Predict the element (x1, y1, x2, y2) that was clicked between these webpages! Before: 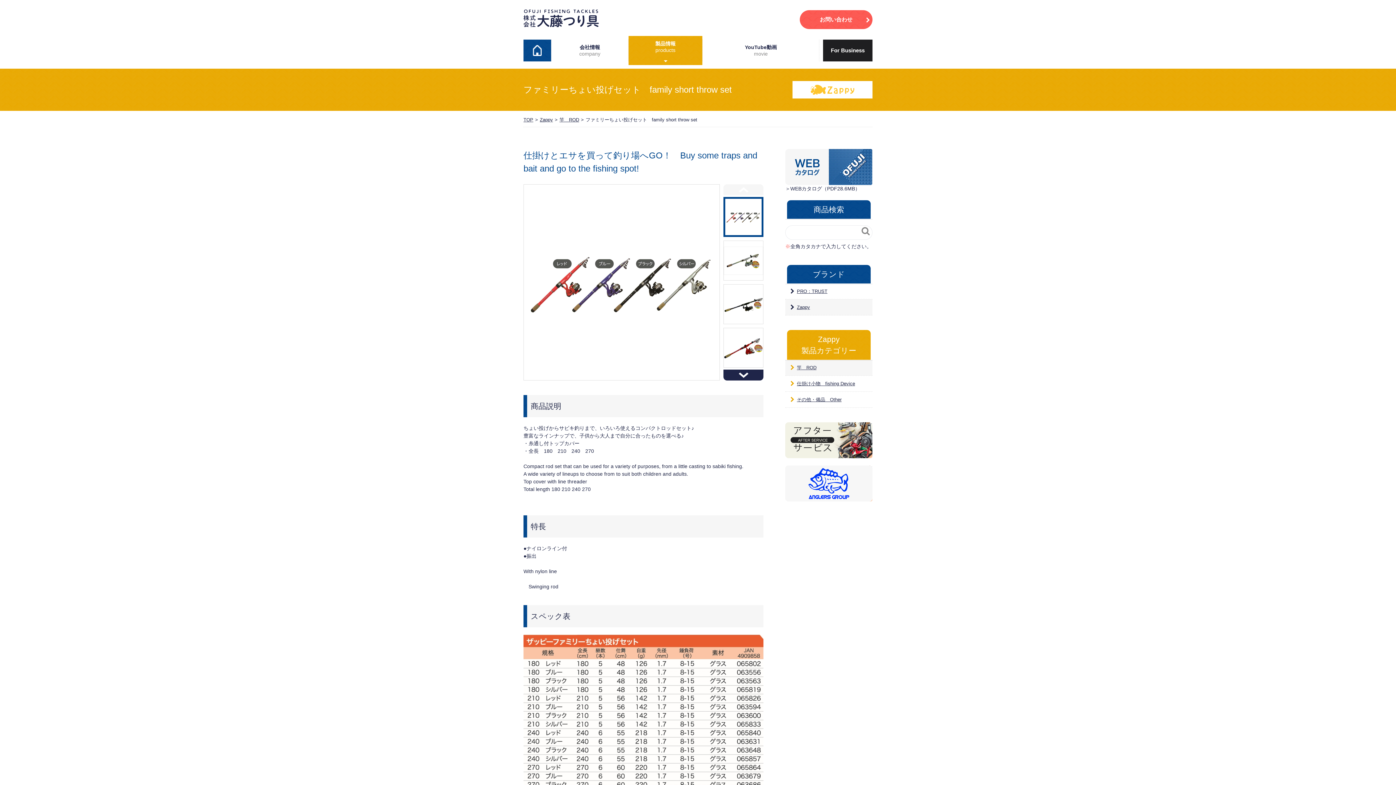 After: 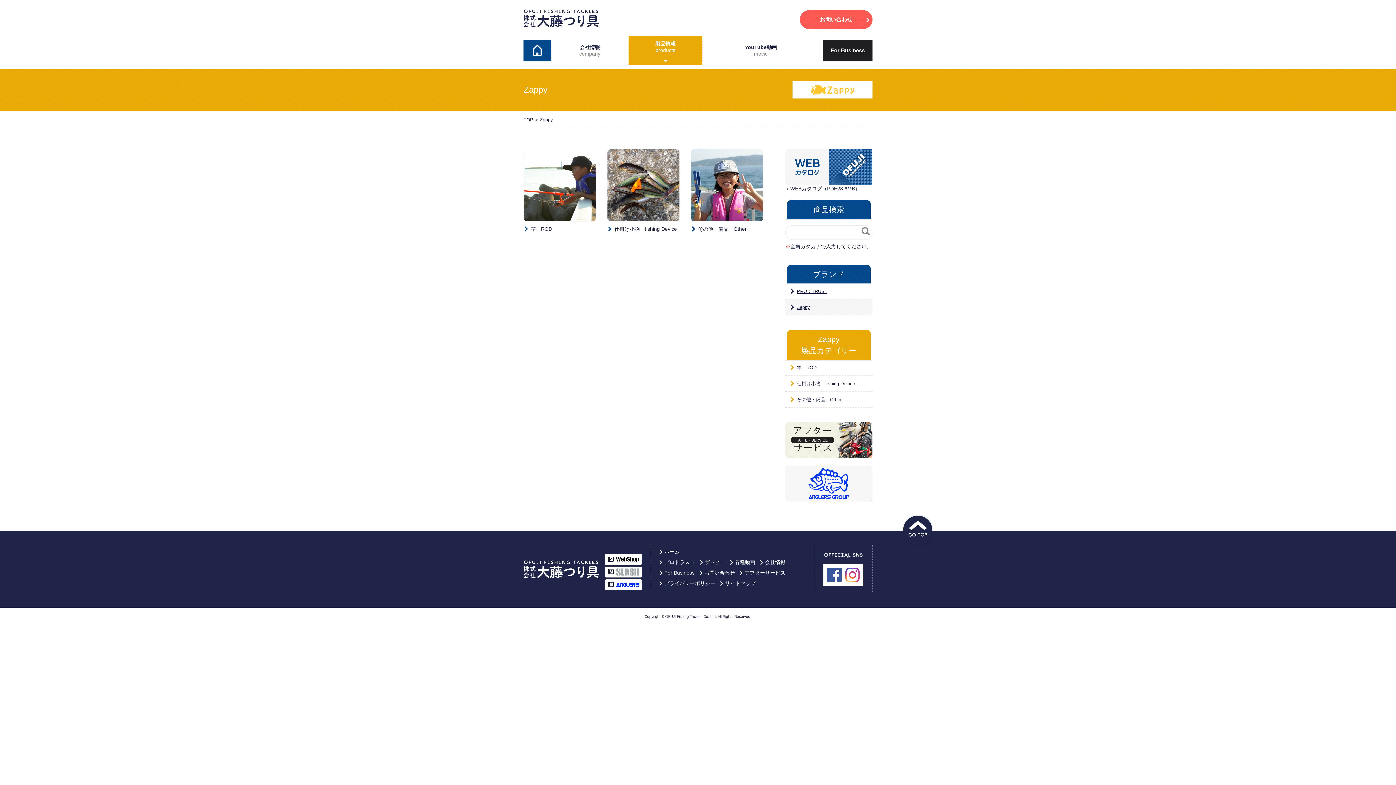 Action: label: Zappy bbox: (785, 299, 872, 315)